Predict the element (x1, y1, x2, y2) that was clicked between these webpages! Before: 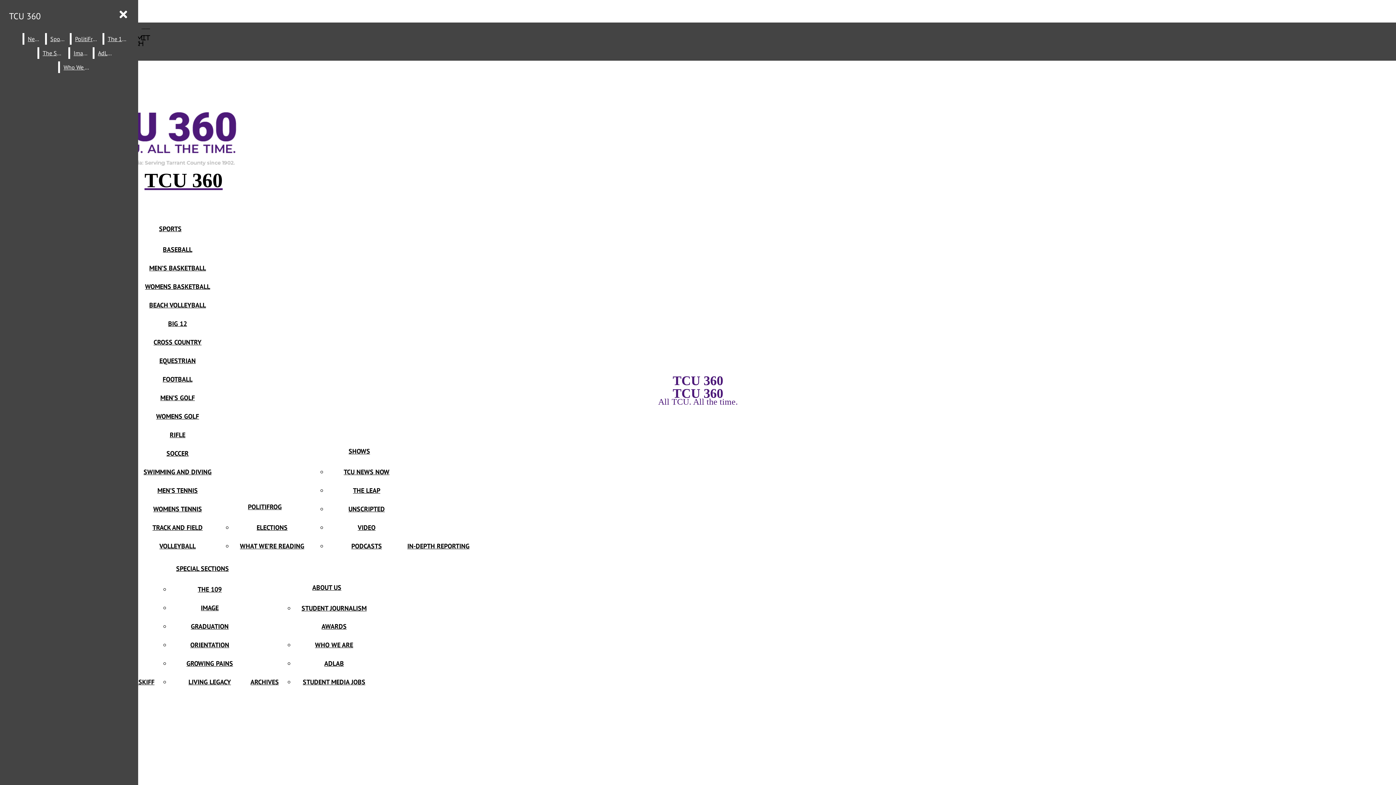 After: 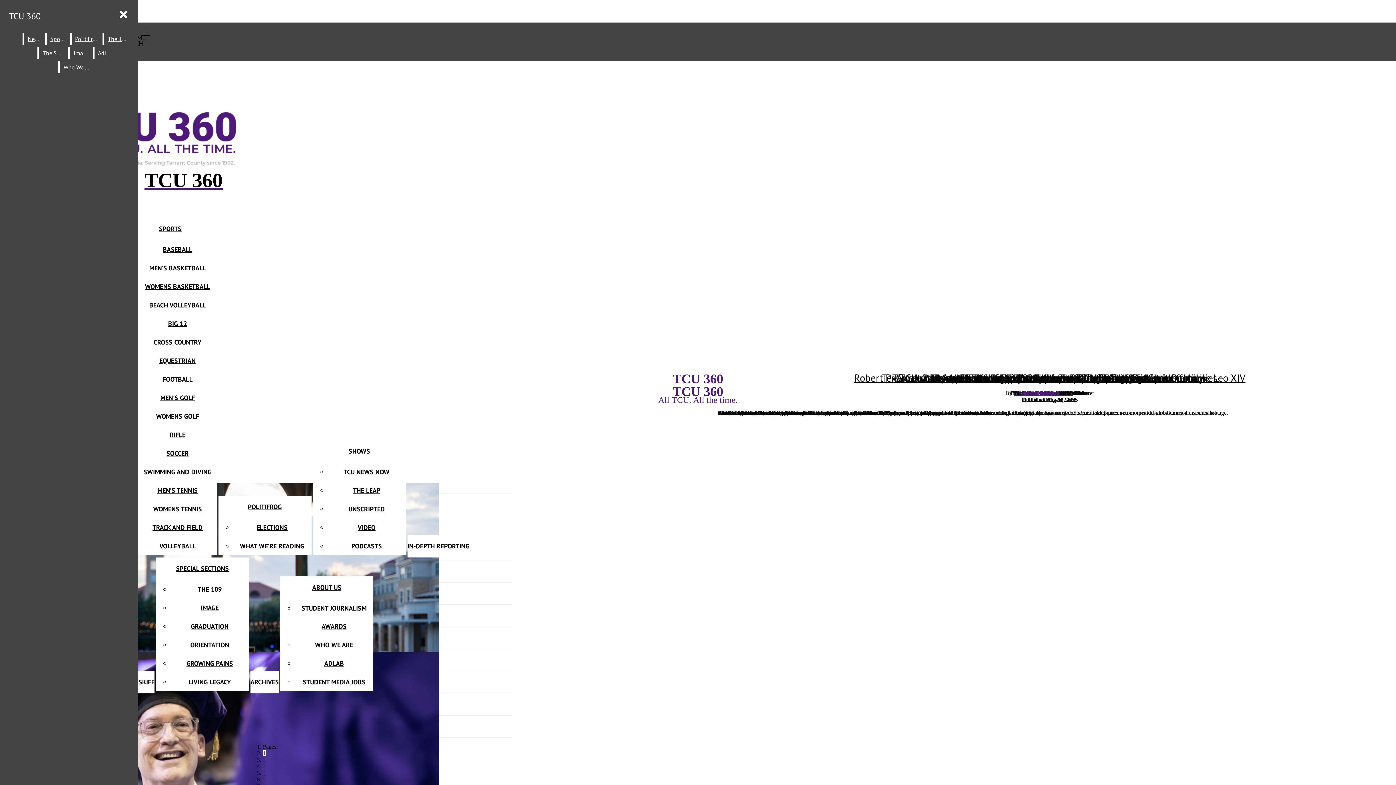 Action: bbox: (24, 33, 43, 44) label: News